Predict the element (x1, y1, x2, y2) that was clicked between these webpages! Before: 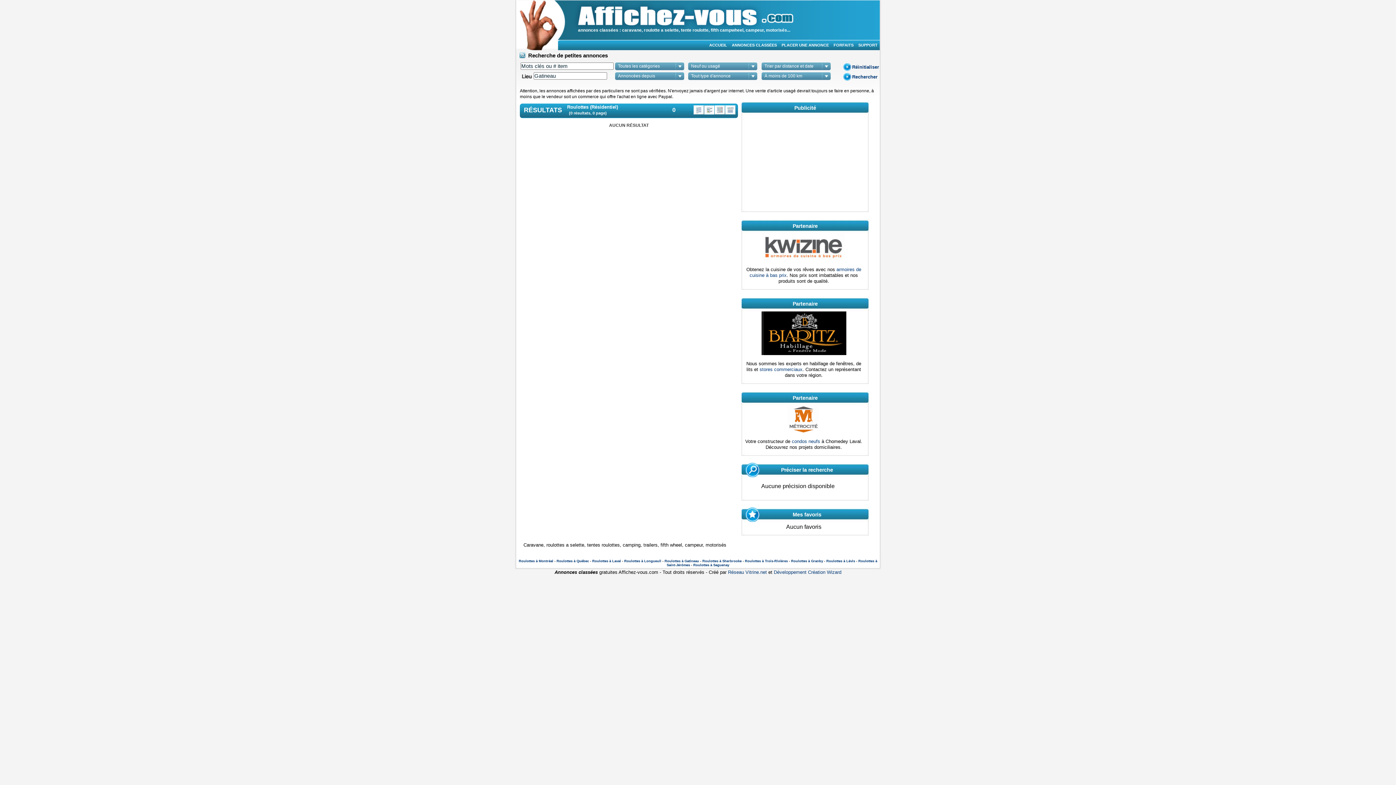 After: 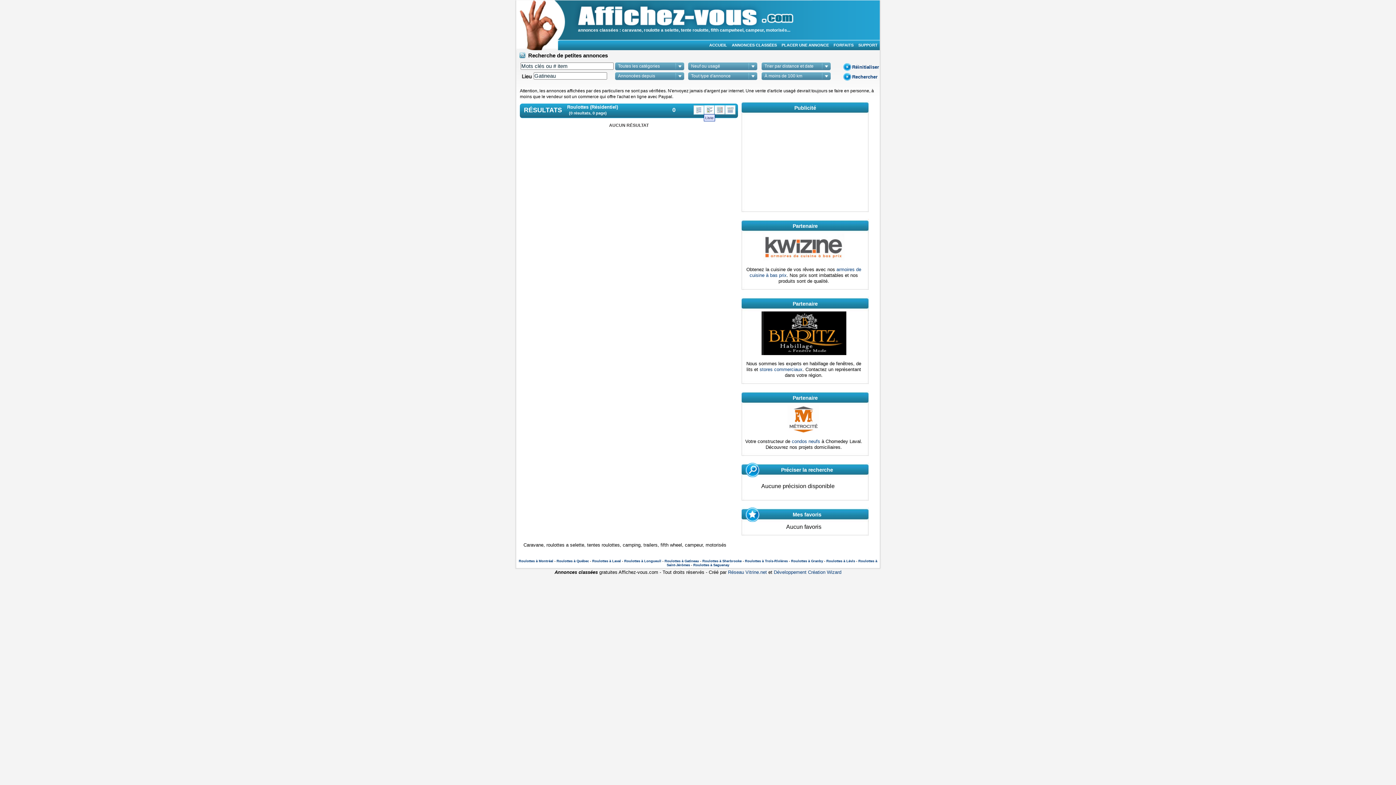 Action: bbox: (693, 109, 704, 115)